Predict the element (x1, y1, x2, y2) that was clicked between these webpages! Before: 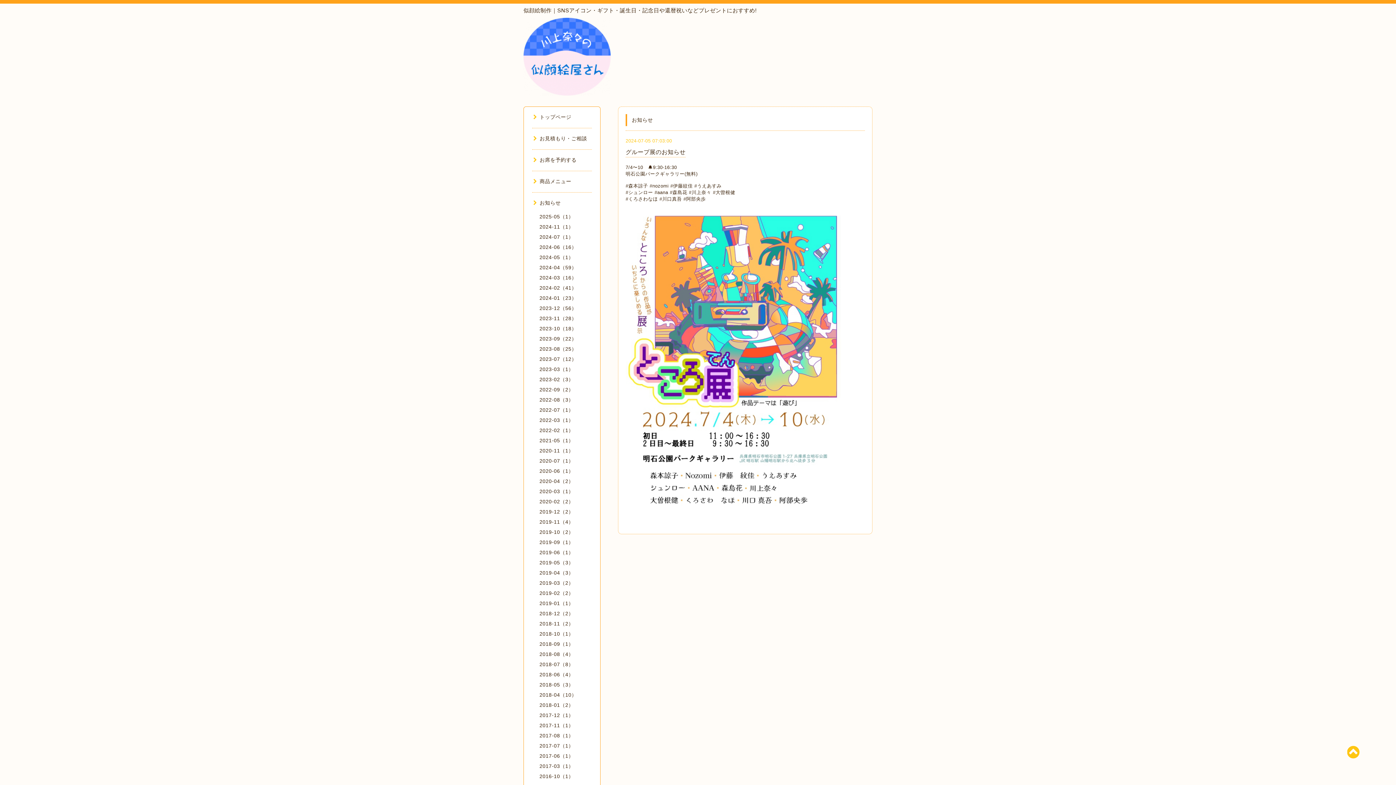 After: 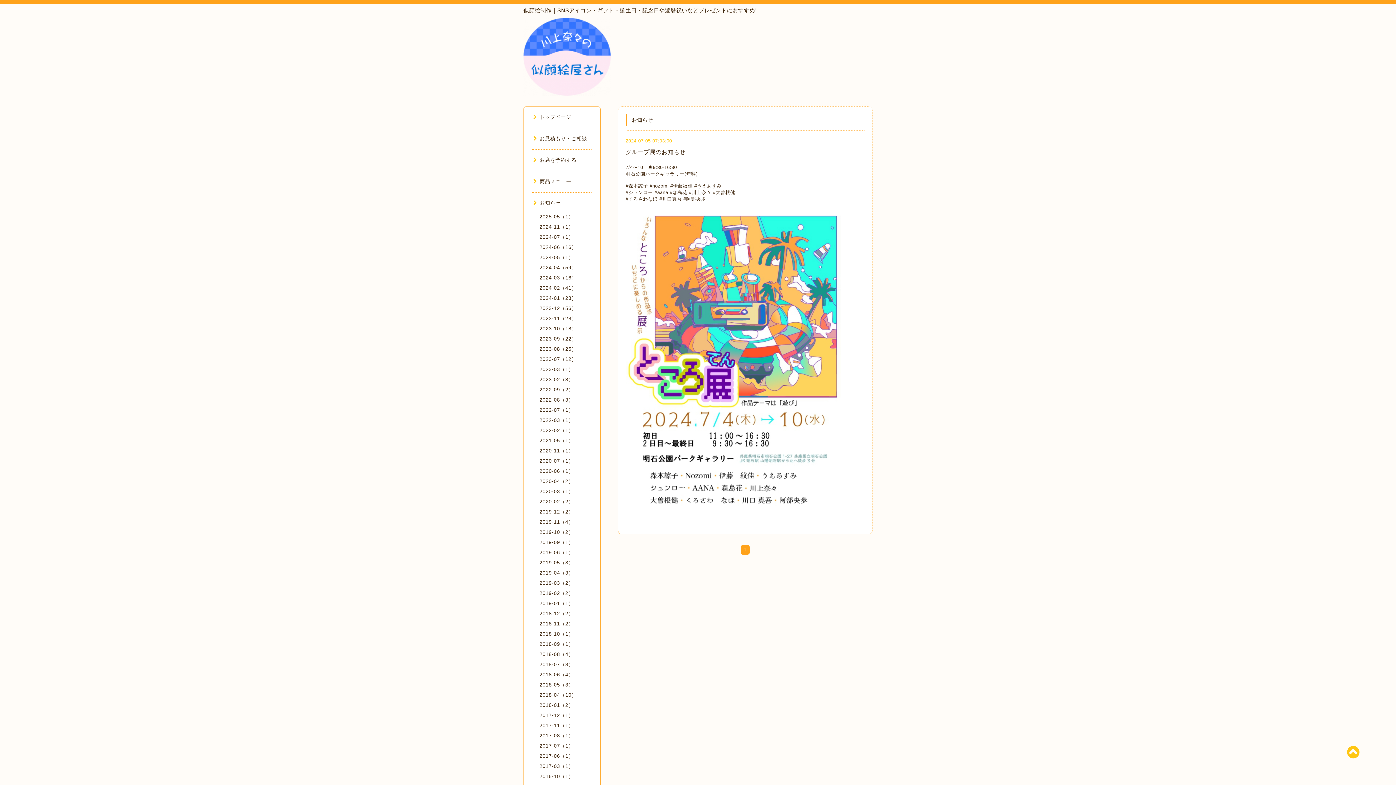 Action: bbox: (539, 234, 573, 240) label: 2024-07（1）